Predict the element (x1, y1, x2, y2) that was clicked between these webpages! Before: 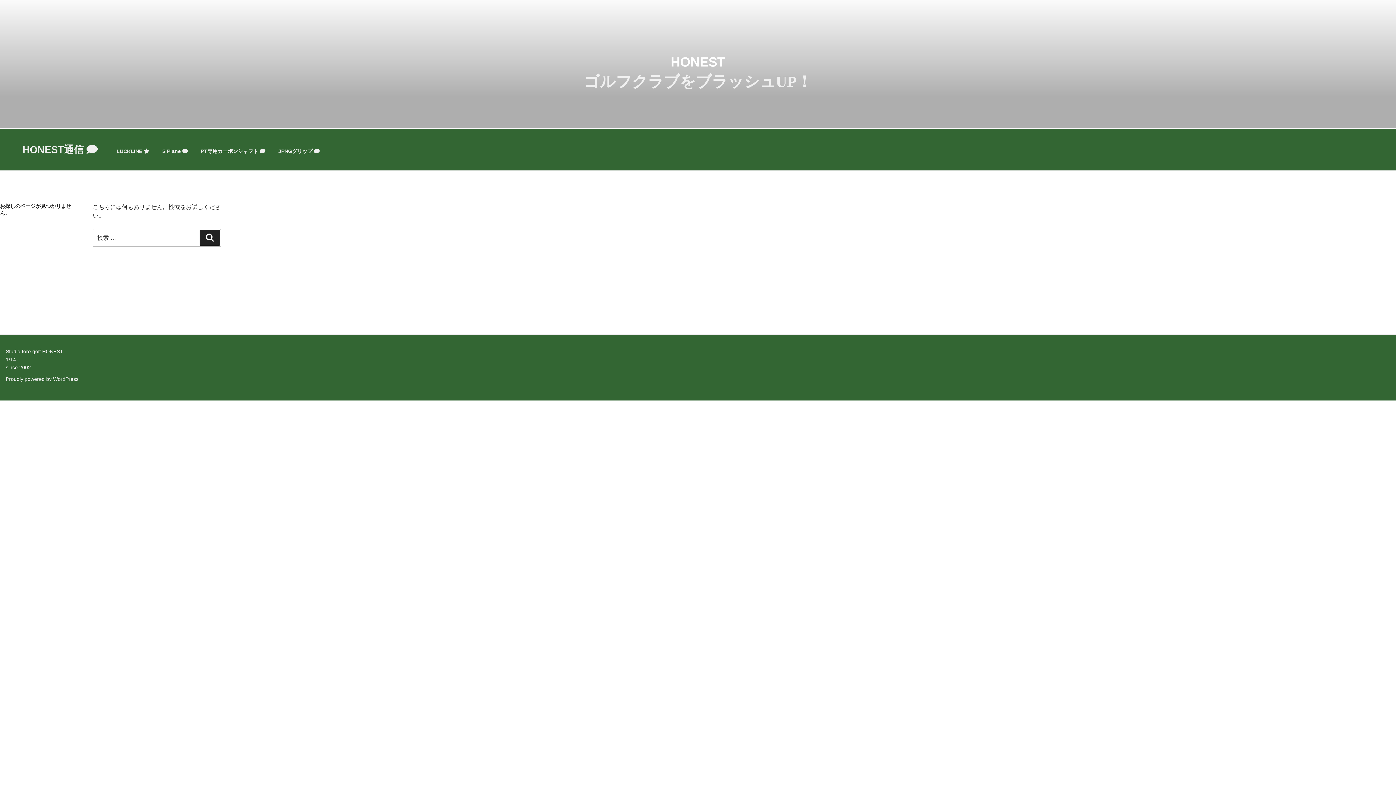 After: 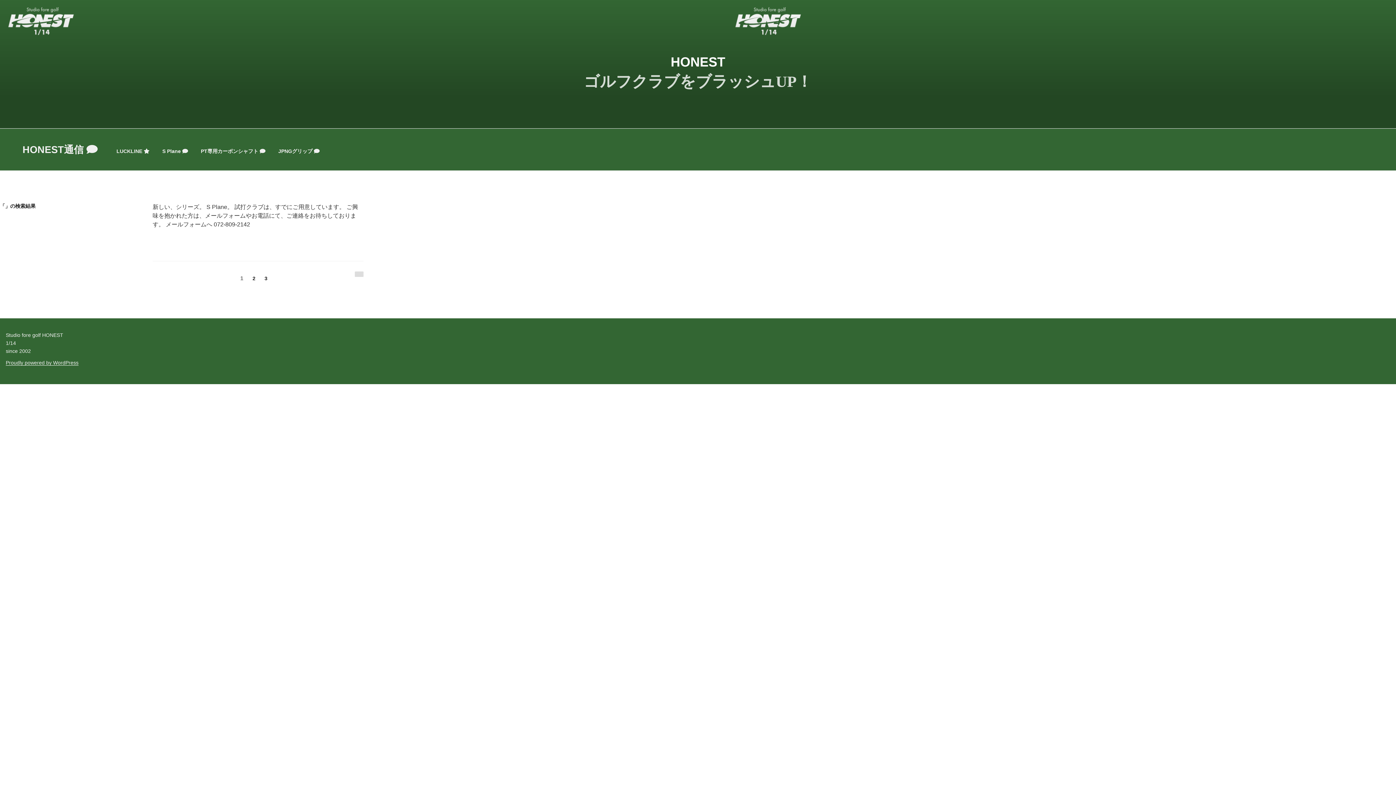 Action: label: 検索 bbox: (199, 230, 220, 245)